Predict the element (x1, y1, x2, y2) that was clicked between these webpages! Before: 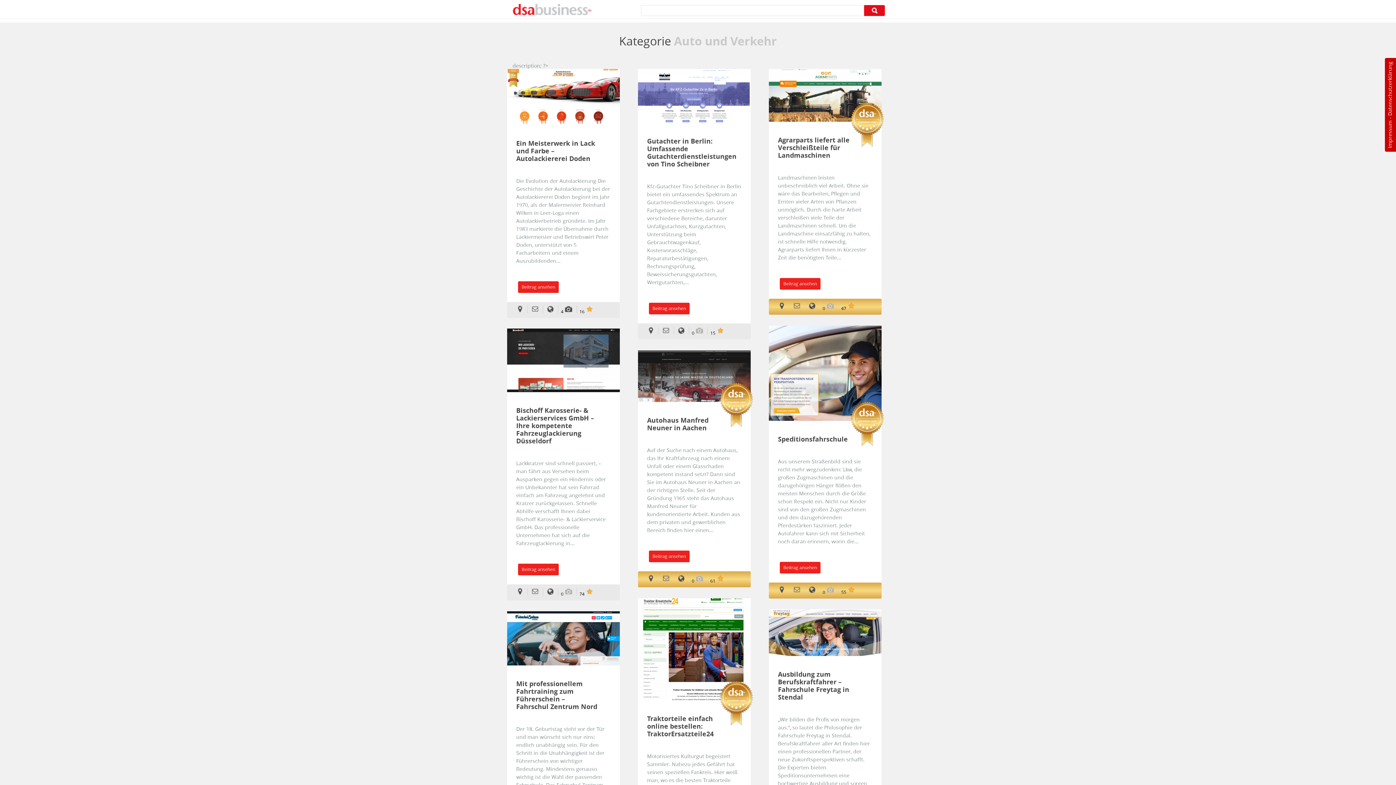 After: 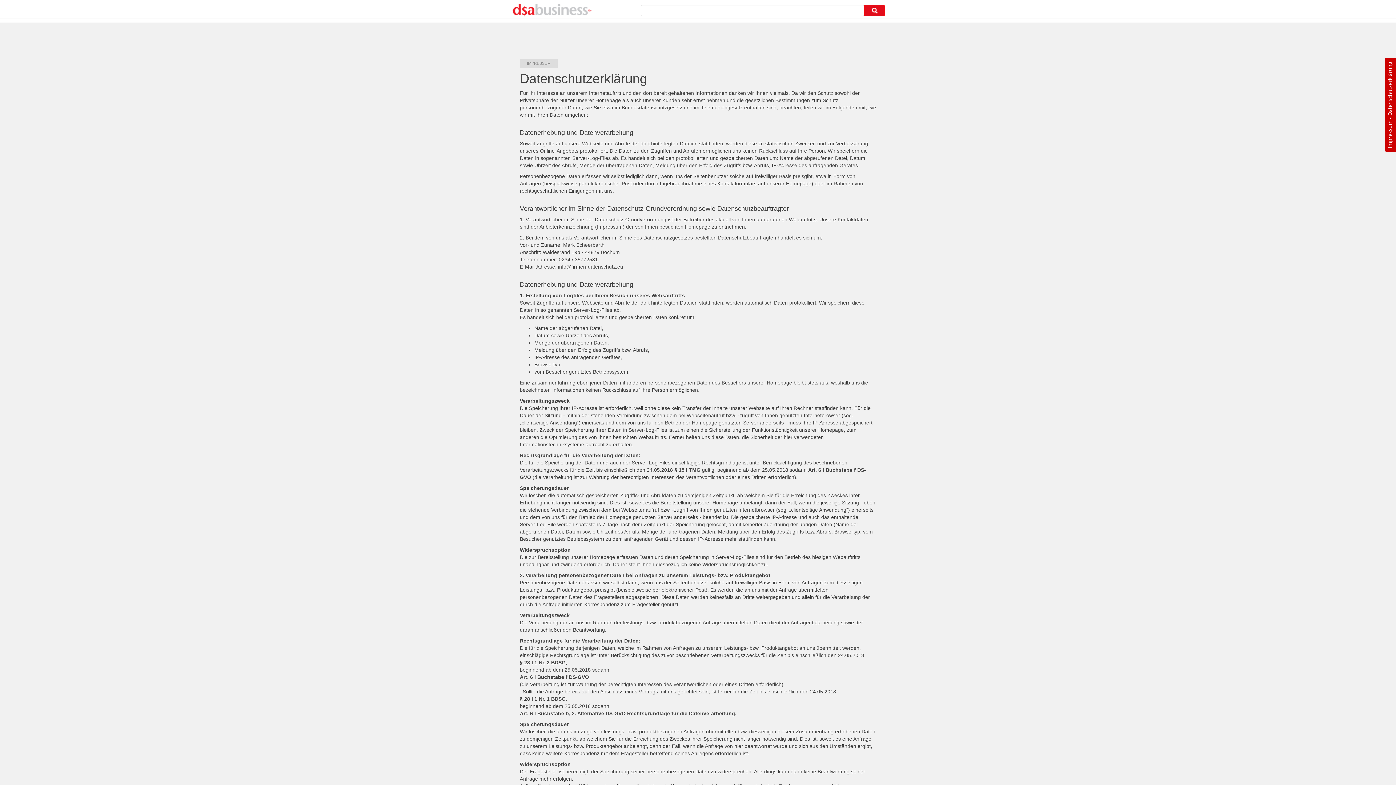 Action: bbox: (1386, 61, 1393, 115) label: Datenschutzerklärung